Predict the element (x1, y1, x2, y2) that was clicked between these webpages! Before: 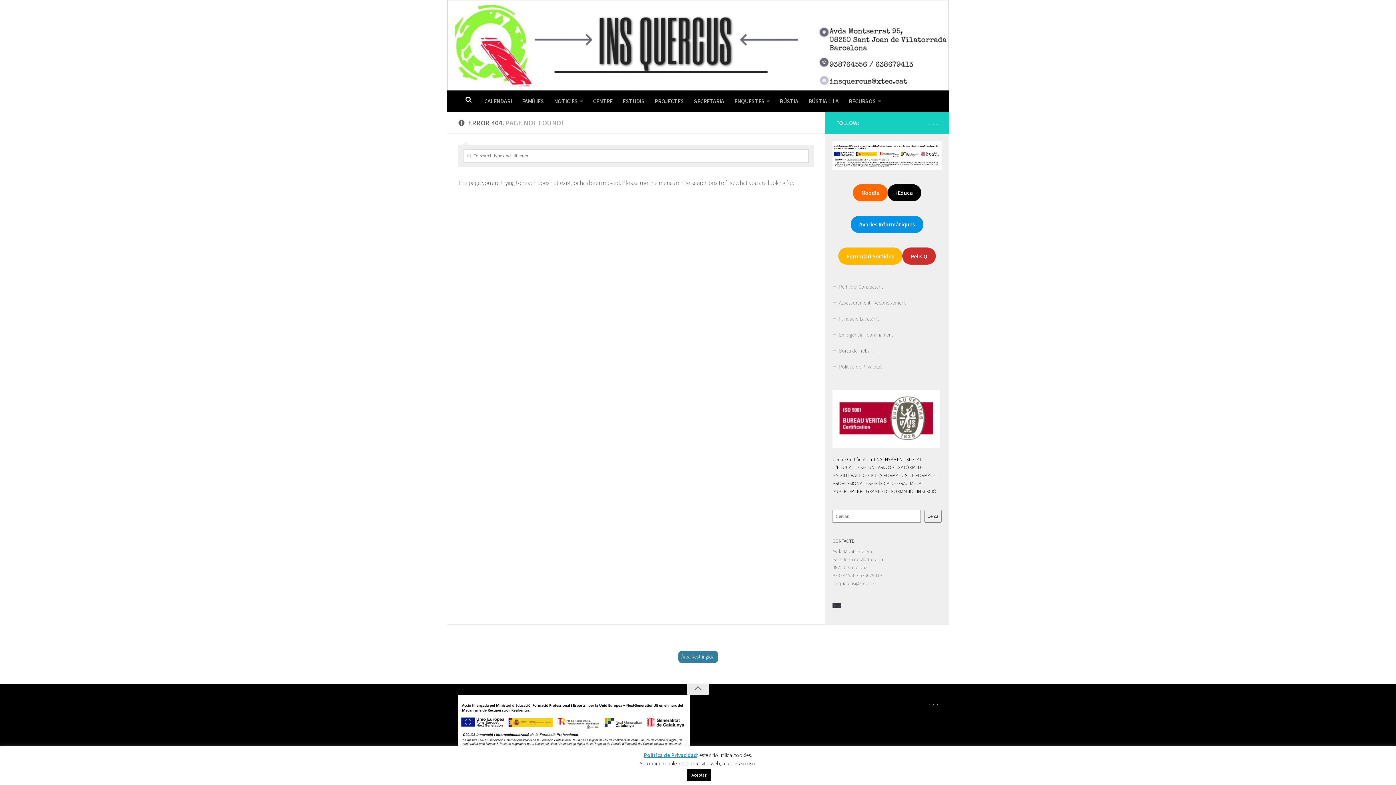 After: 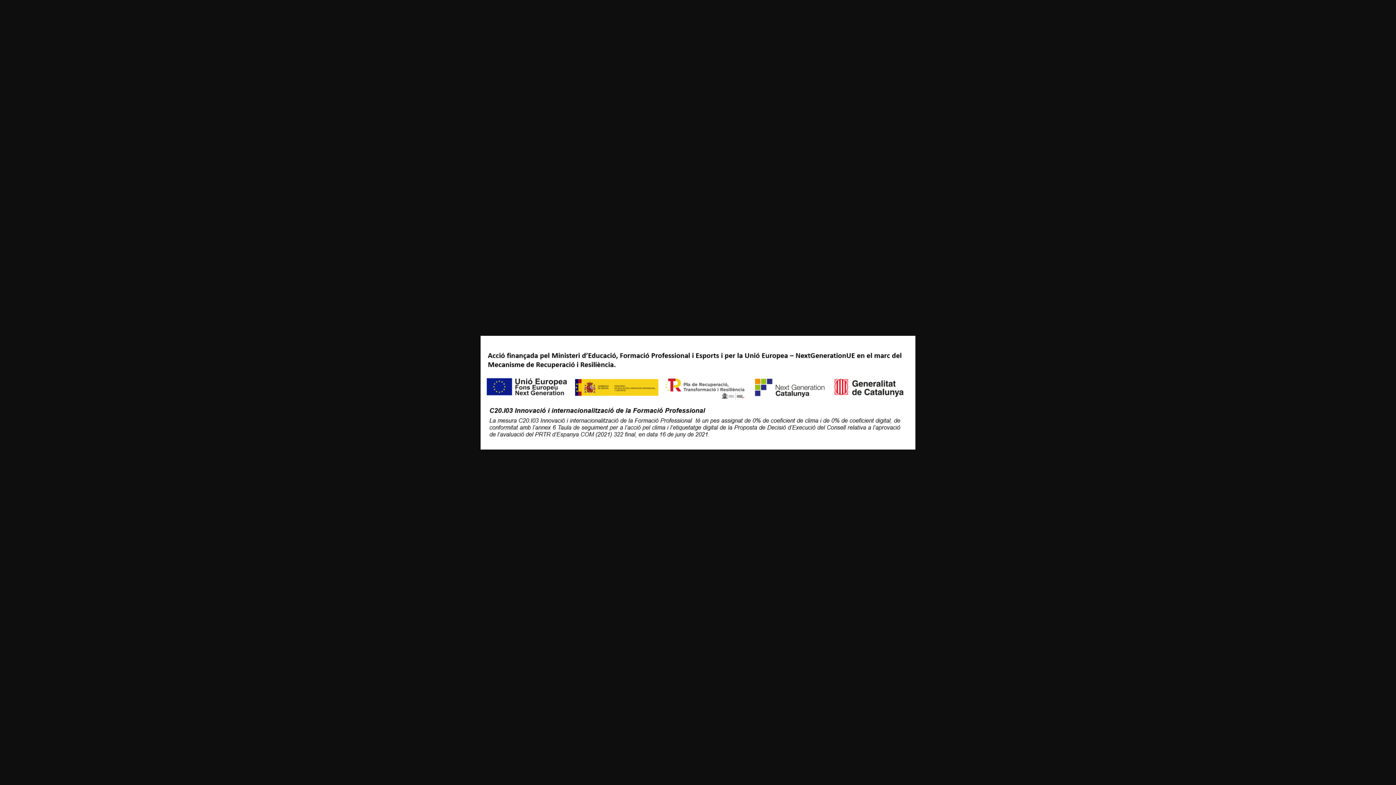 Action: bbox: (832, 141, 941, 169)